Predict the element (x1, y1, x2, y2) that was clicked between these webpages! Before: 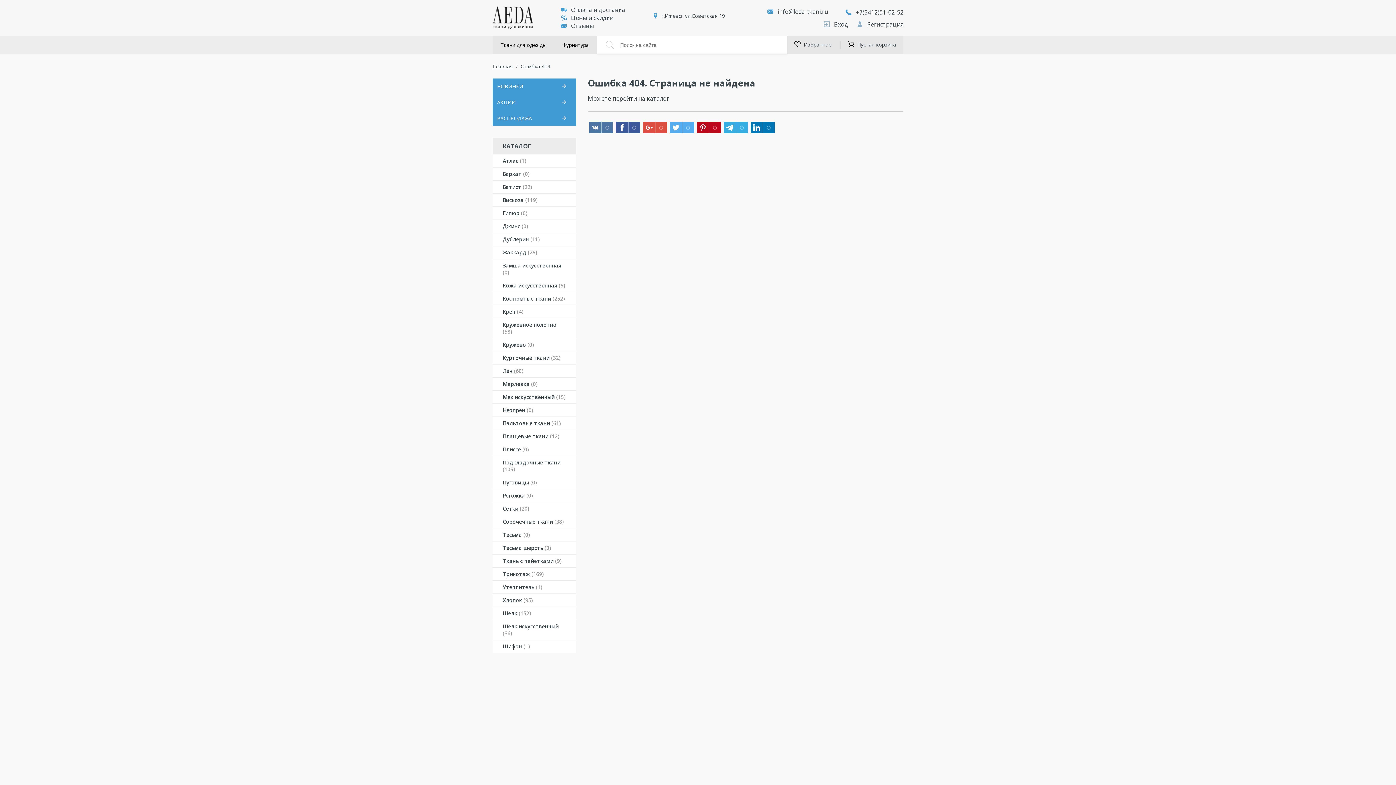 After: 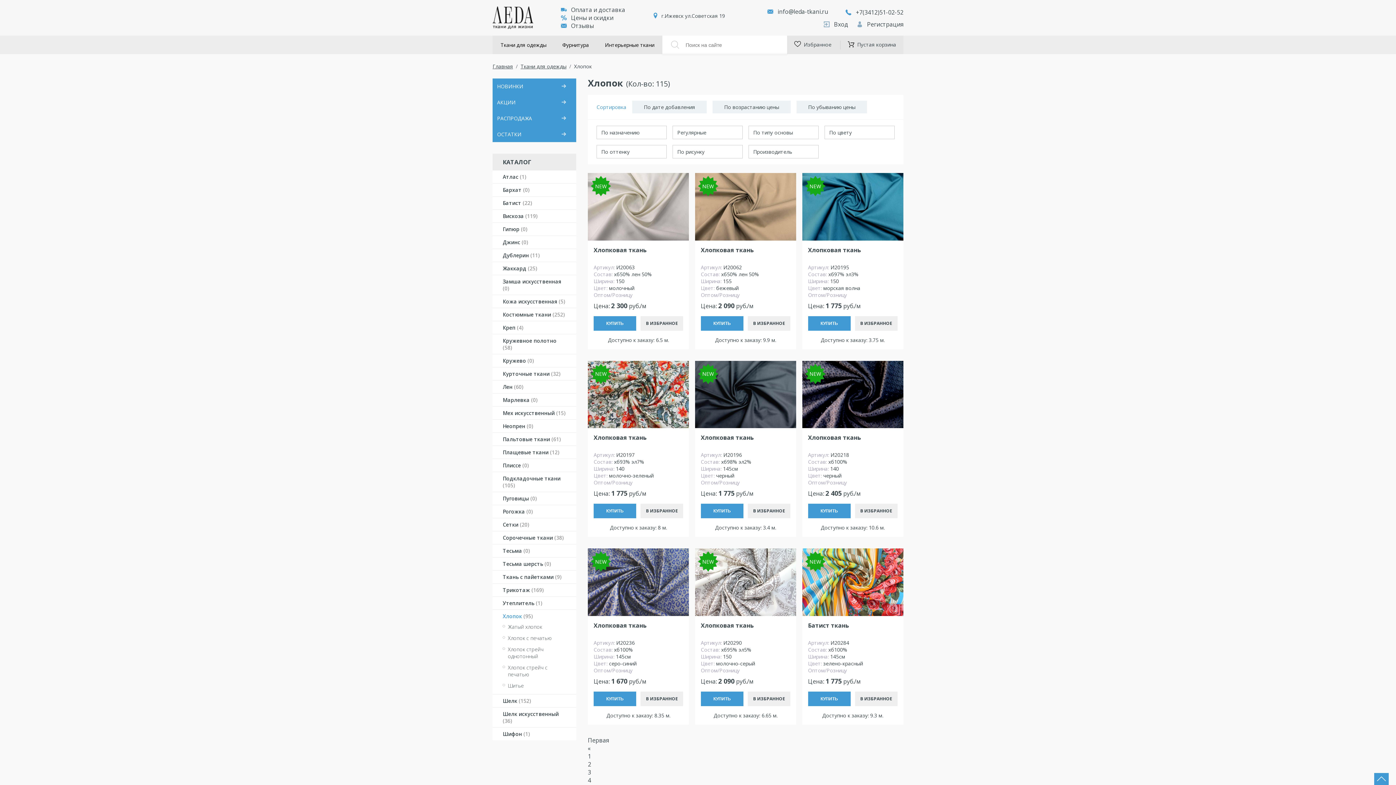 Action: label: Хлопок (95) bbox: (502, 597, 566, 604)